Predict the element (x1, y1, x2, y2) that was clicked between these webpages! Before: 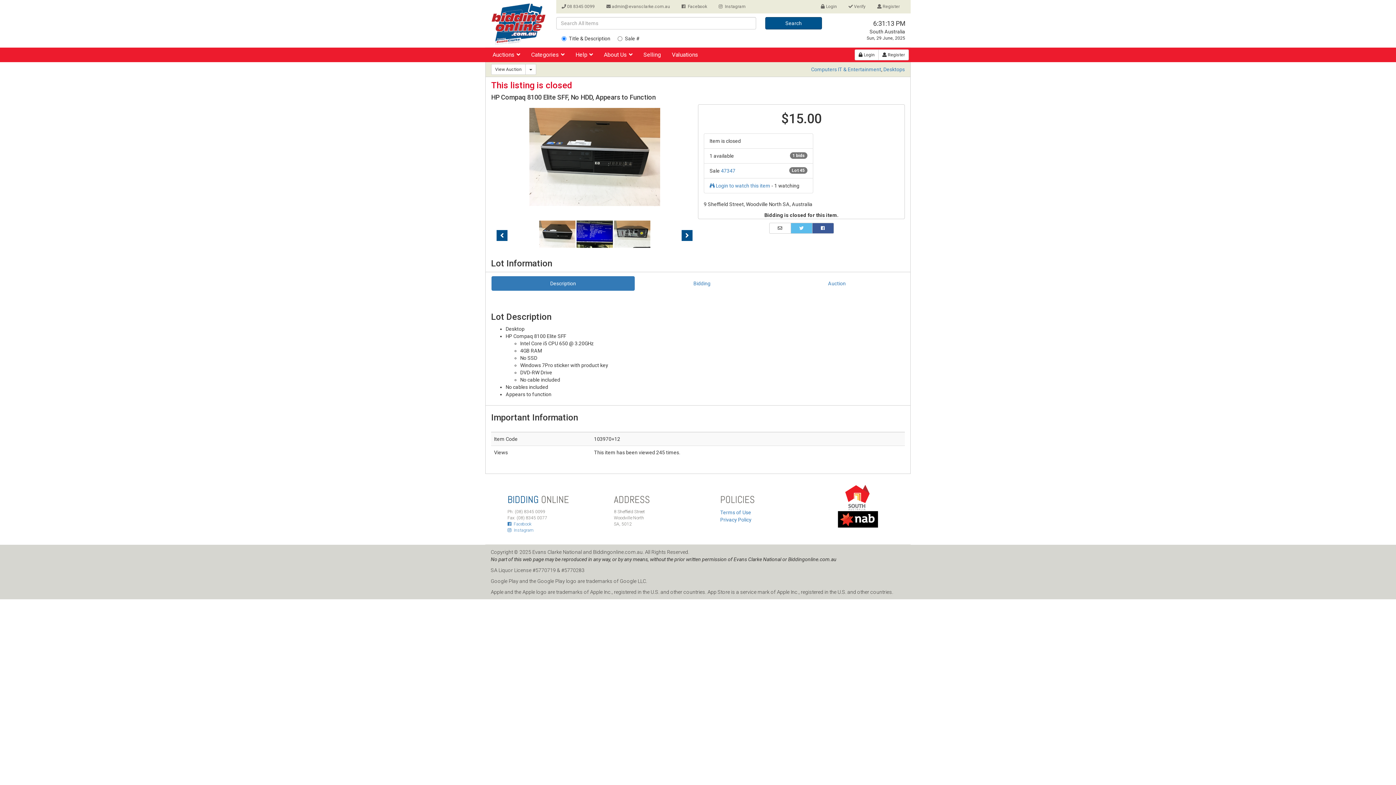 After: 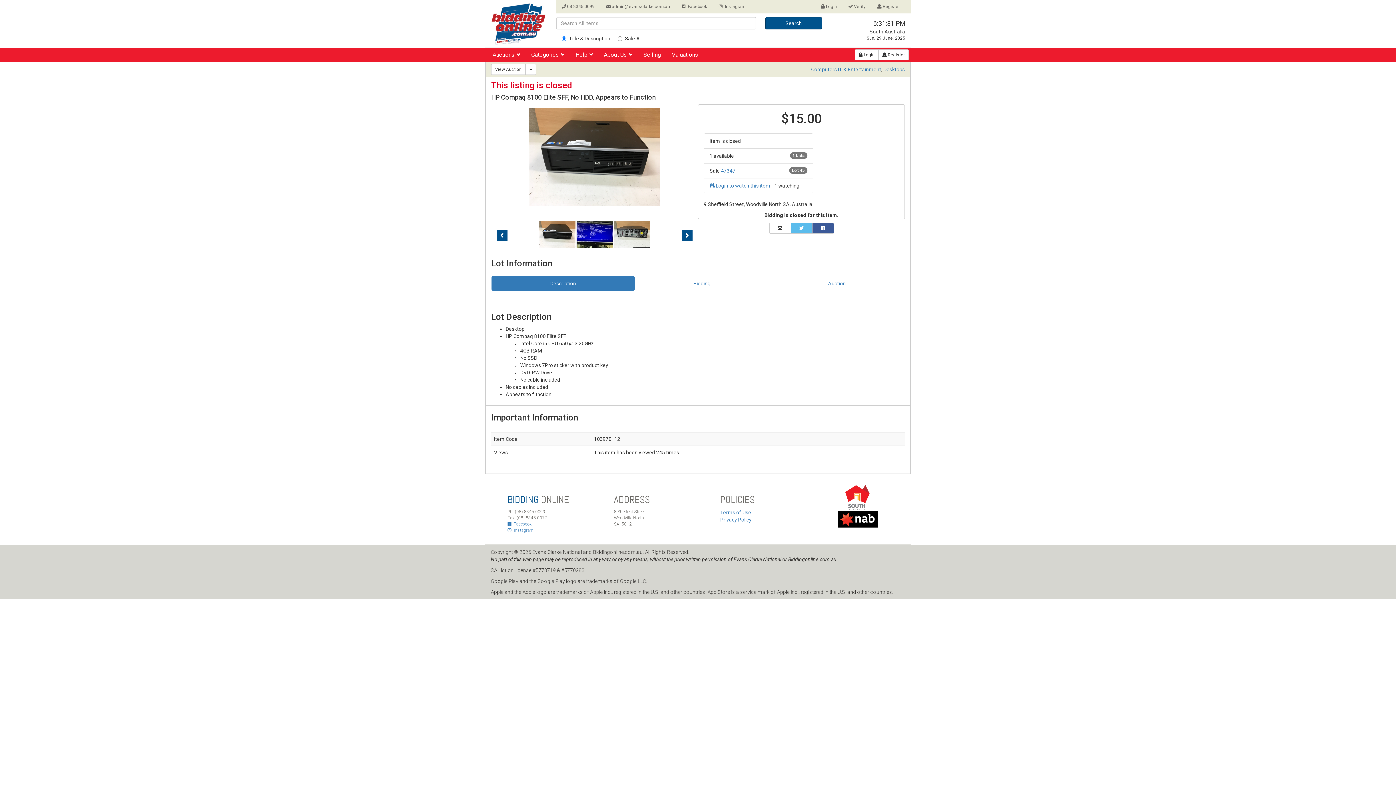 Action: label:   Instagram bbox: (713, 0, 751, 13)